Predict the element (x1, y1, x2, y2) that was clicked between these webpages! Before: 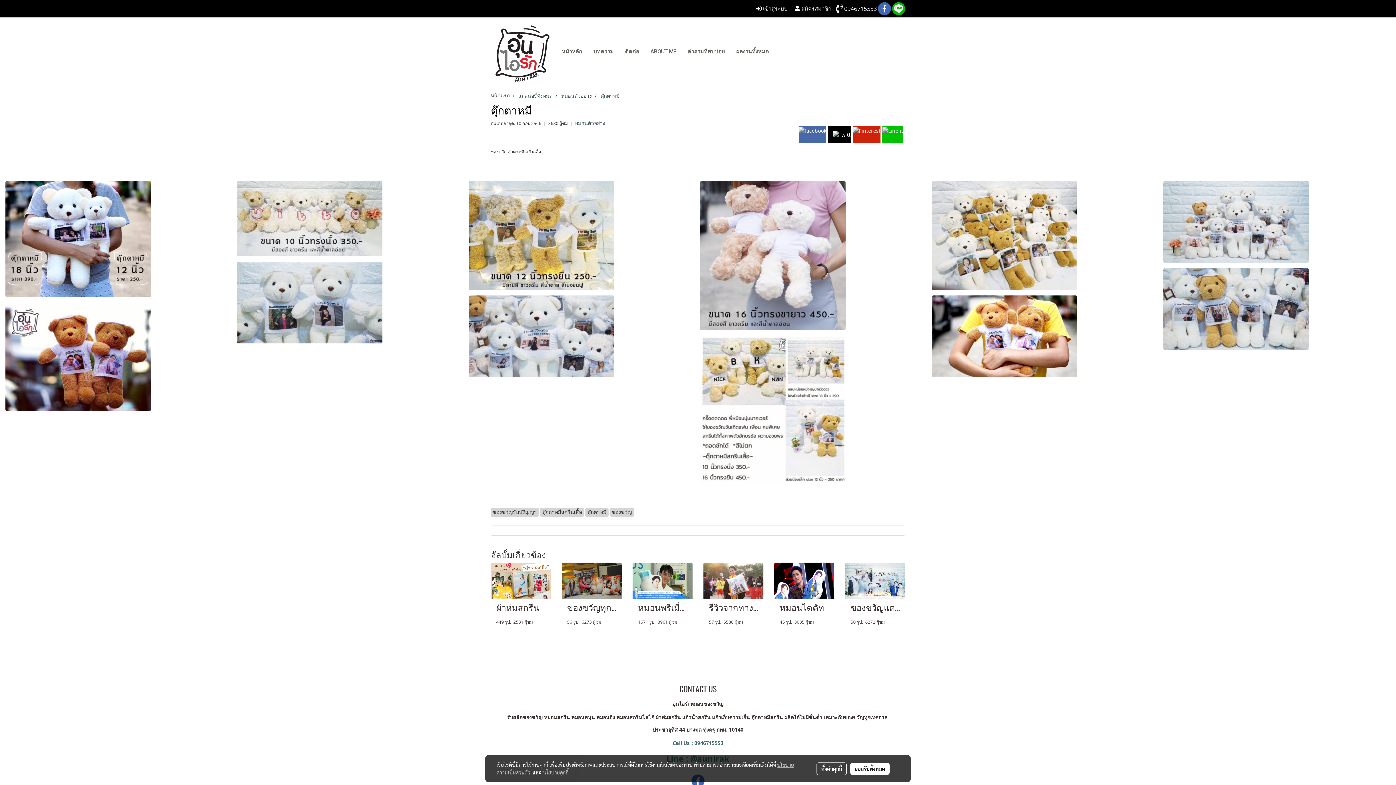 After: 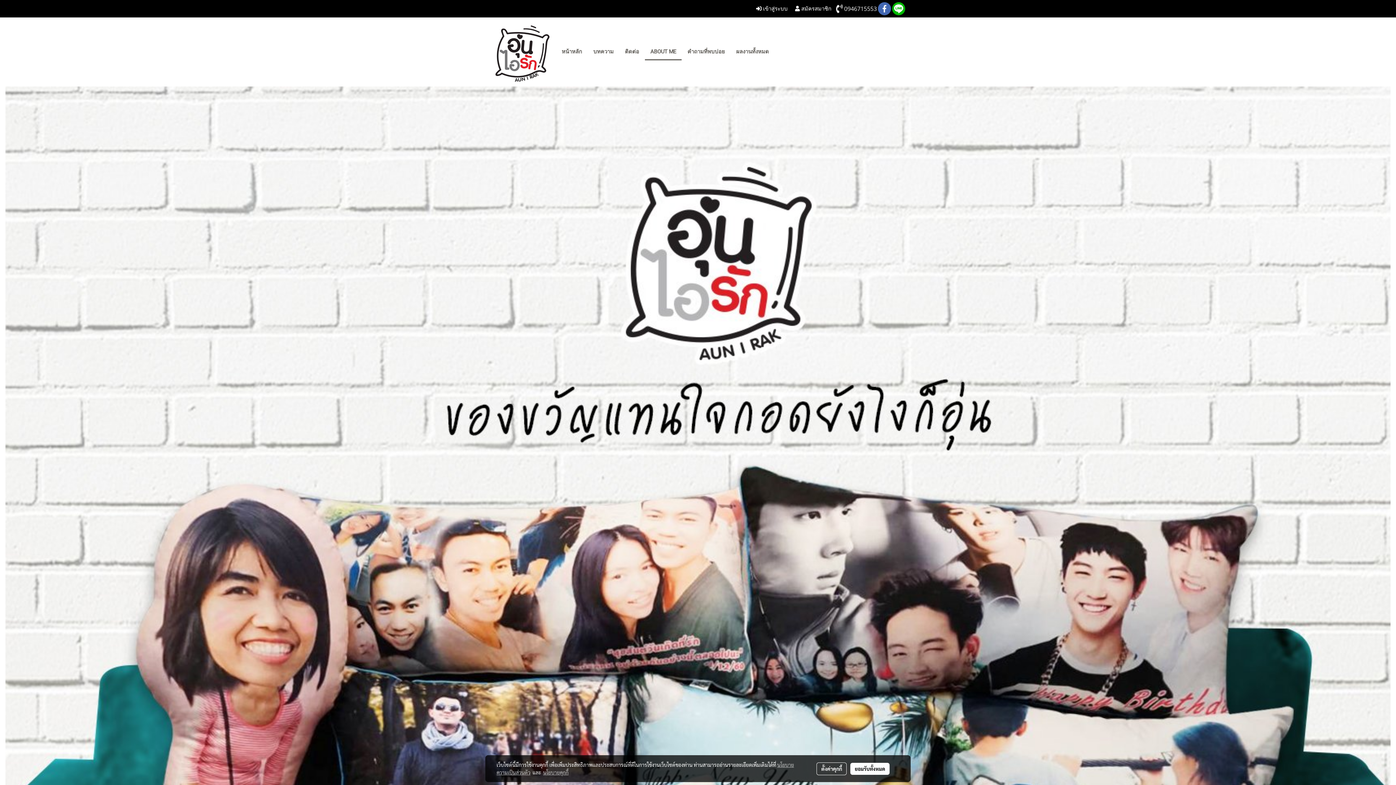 Action: bbox: (645, 43, 681, 60) label: ABOUT ME